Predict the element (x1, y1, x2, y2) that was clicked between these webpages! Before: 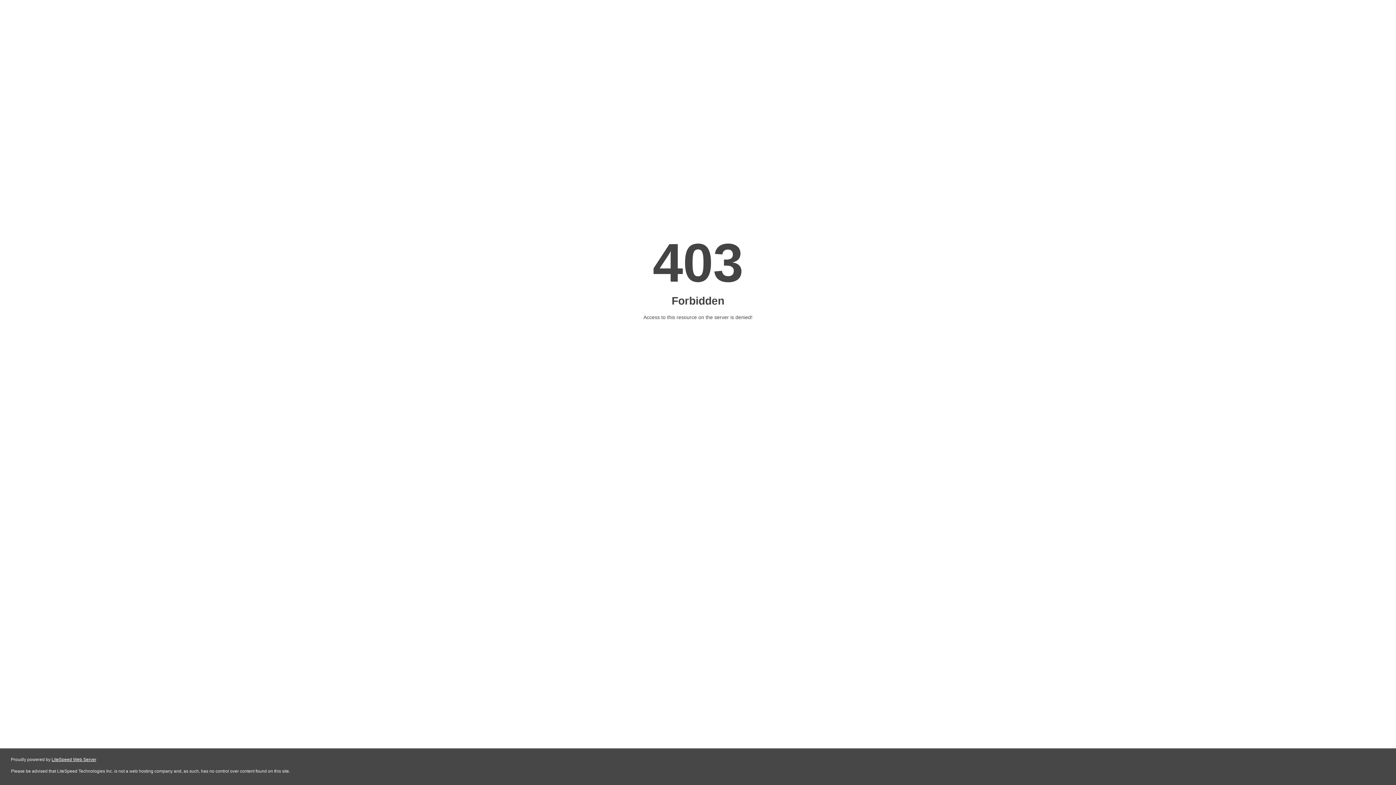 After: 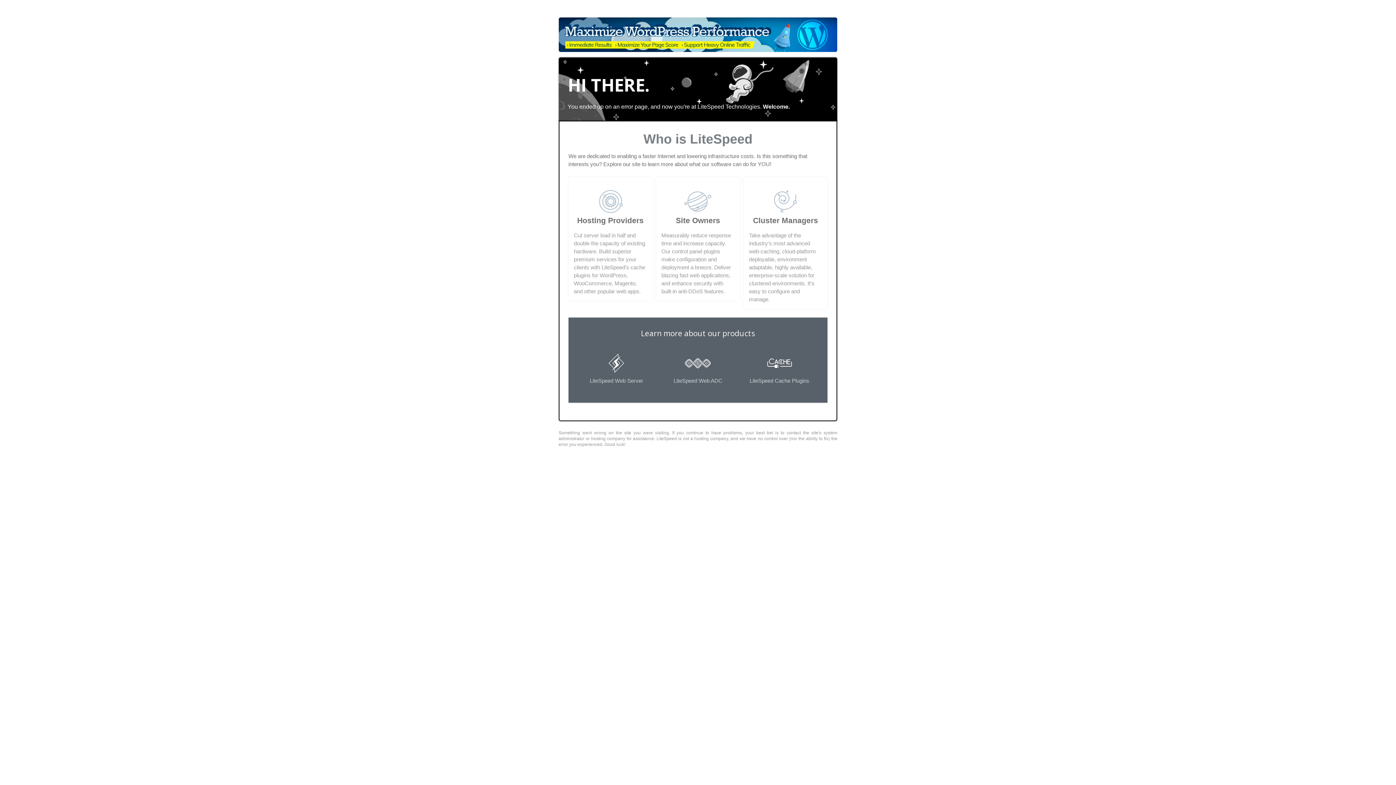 Action: label: LiteSpeed Web Server bbox: (51, 757, 96, 762)